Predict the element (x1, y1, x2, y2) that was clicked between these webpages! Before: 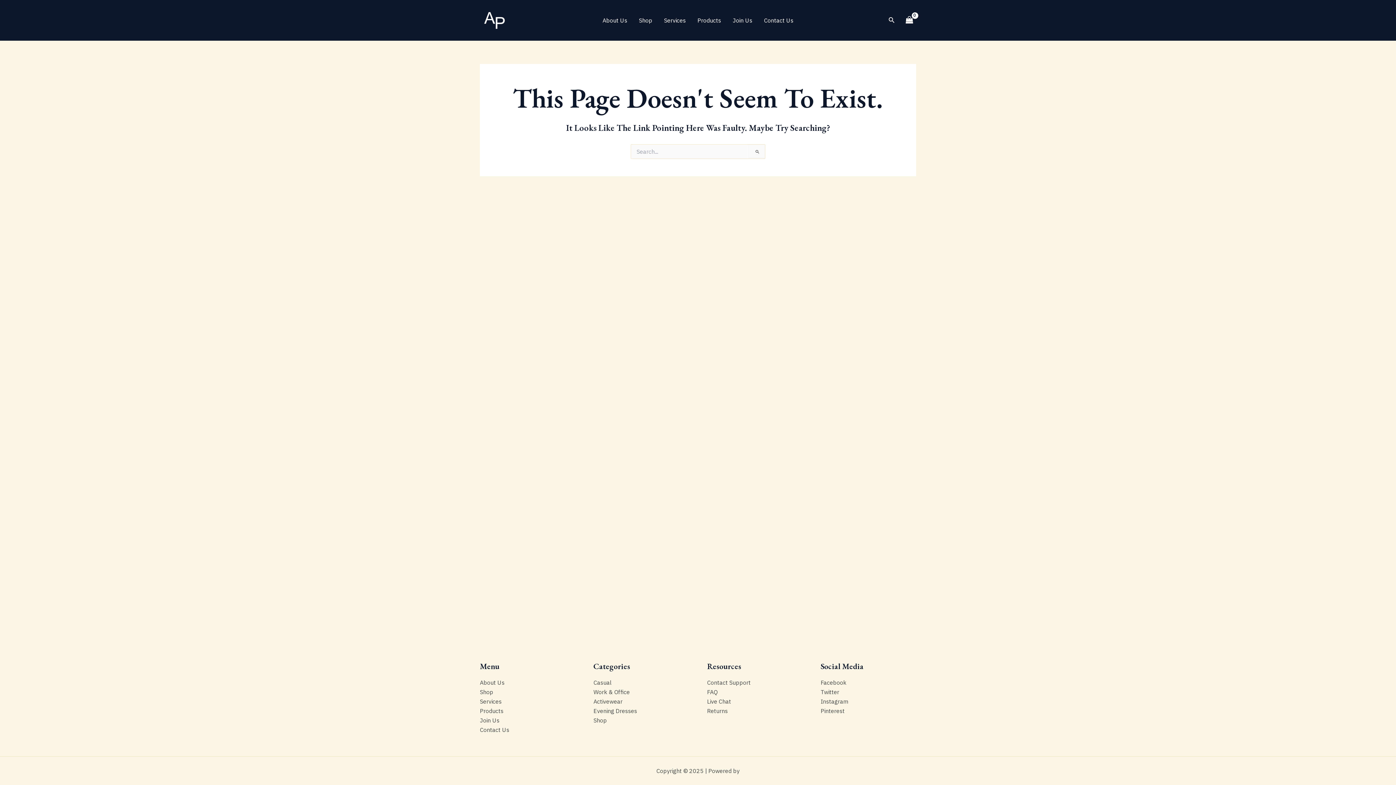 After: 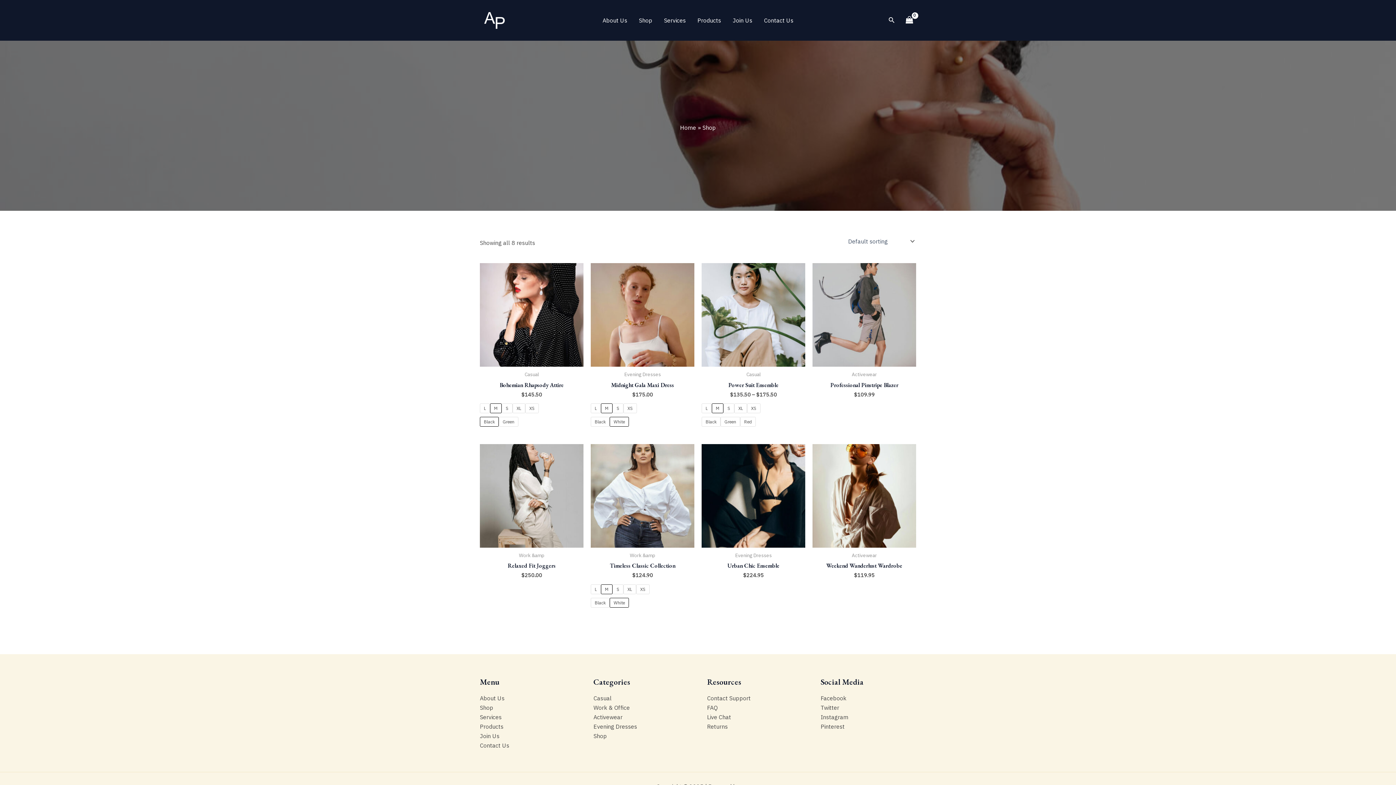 Action: label: Shop bbox: (480, 688, 493, 696)